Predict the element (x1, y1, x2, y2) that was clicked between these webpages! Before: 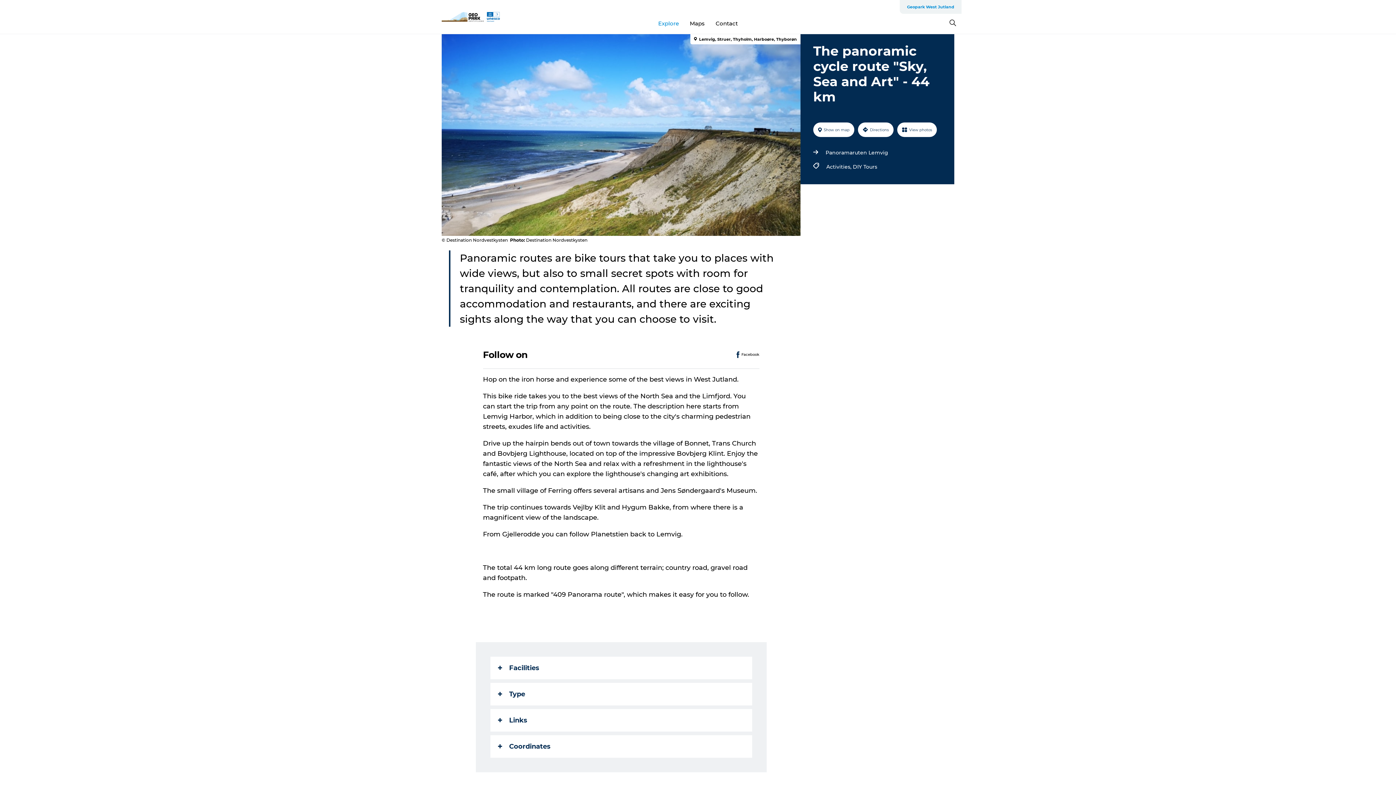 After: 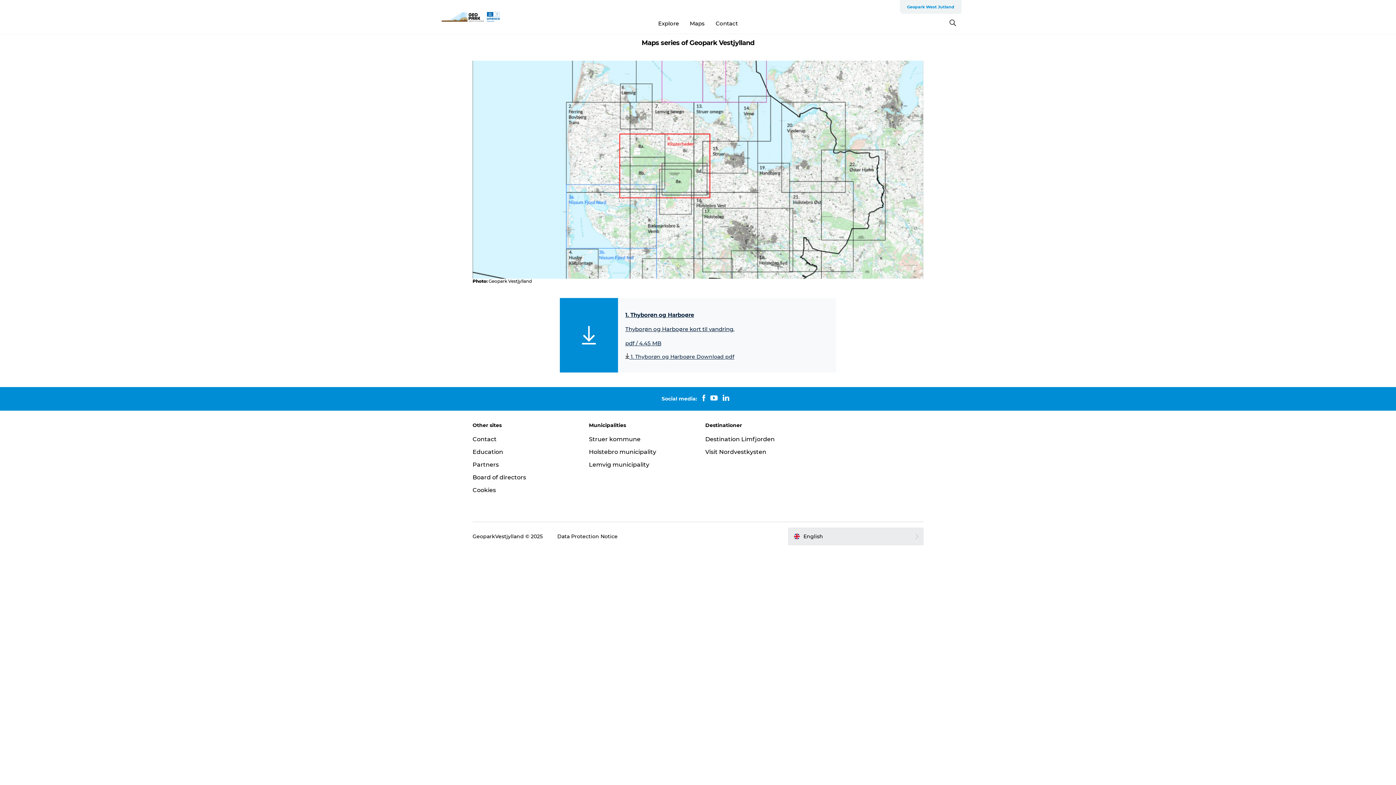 Action: label: Maps bbox: (690, 19, 704, 26)